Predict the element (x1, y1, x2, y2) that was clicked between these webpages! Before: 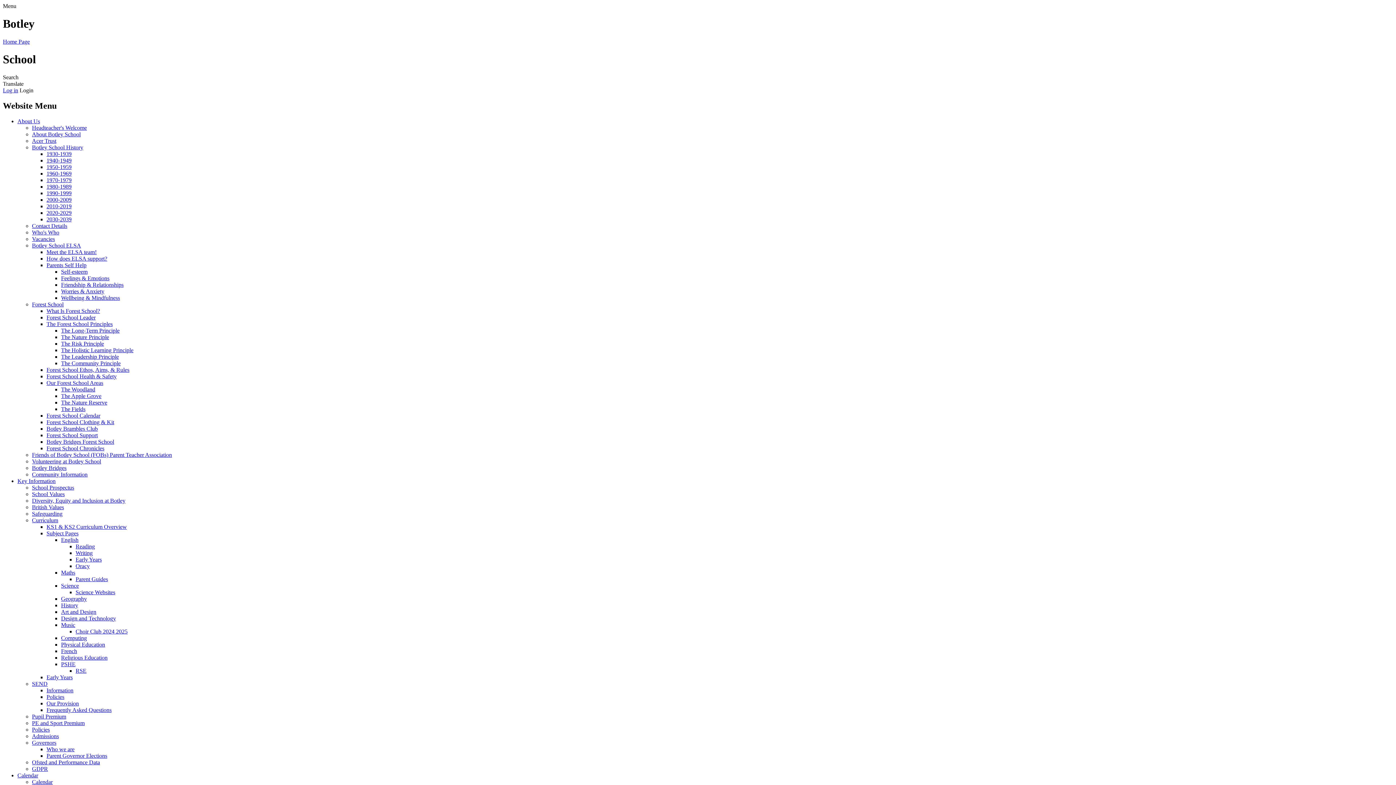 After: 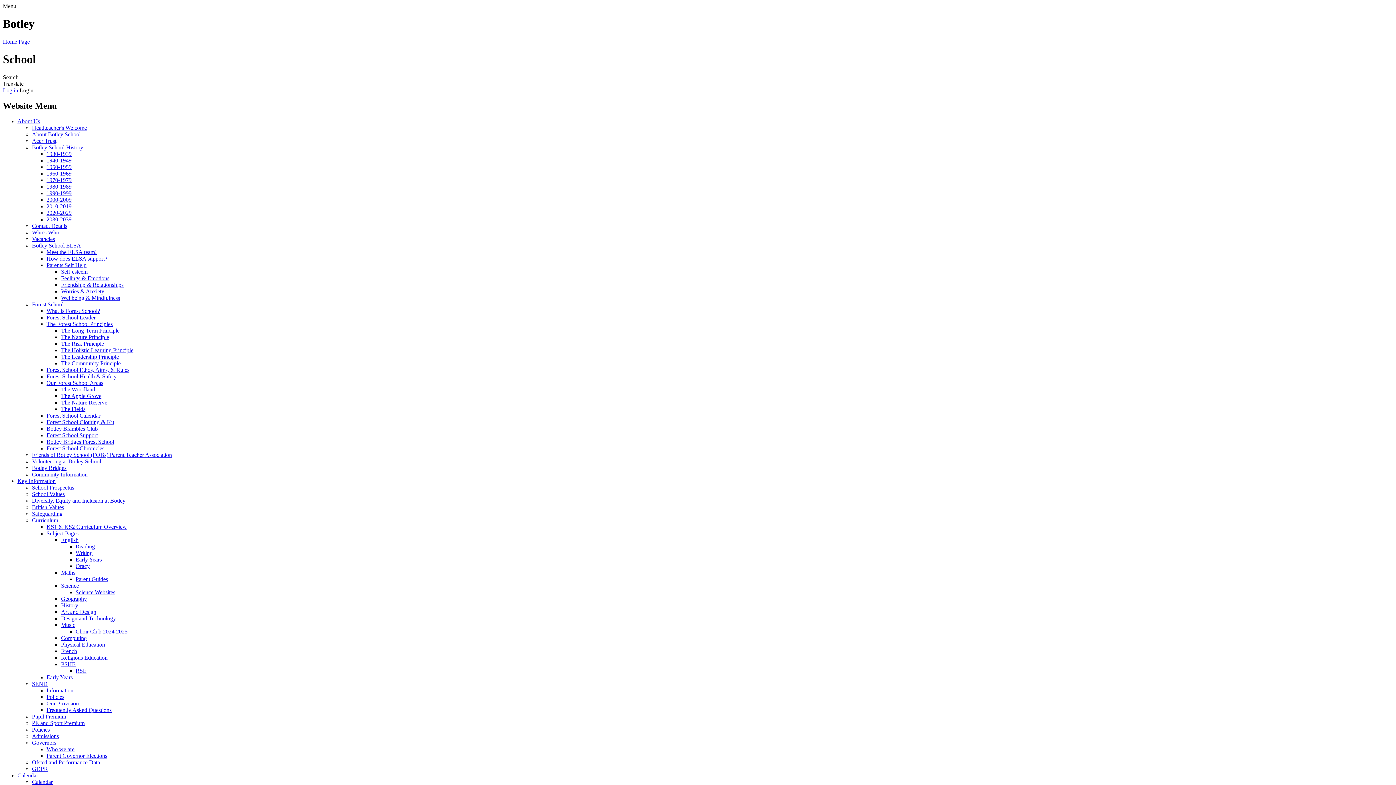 Action: label: British Values bbox: (32, 504, 64, 510)